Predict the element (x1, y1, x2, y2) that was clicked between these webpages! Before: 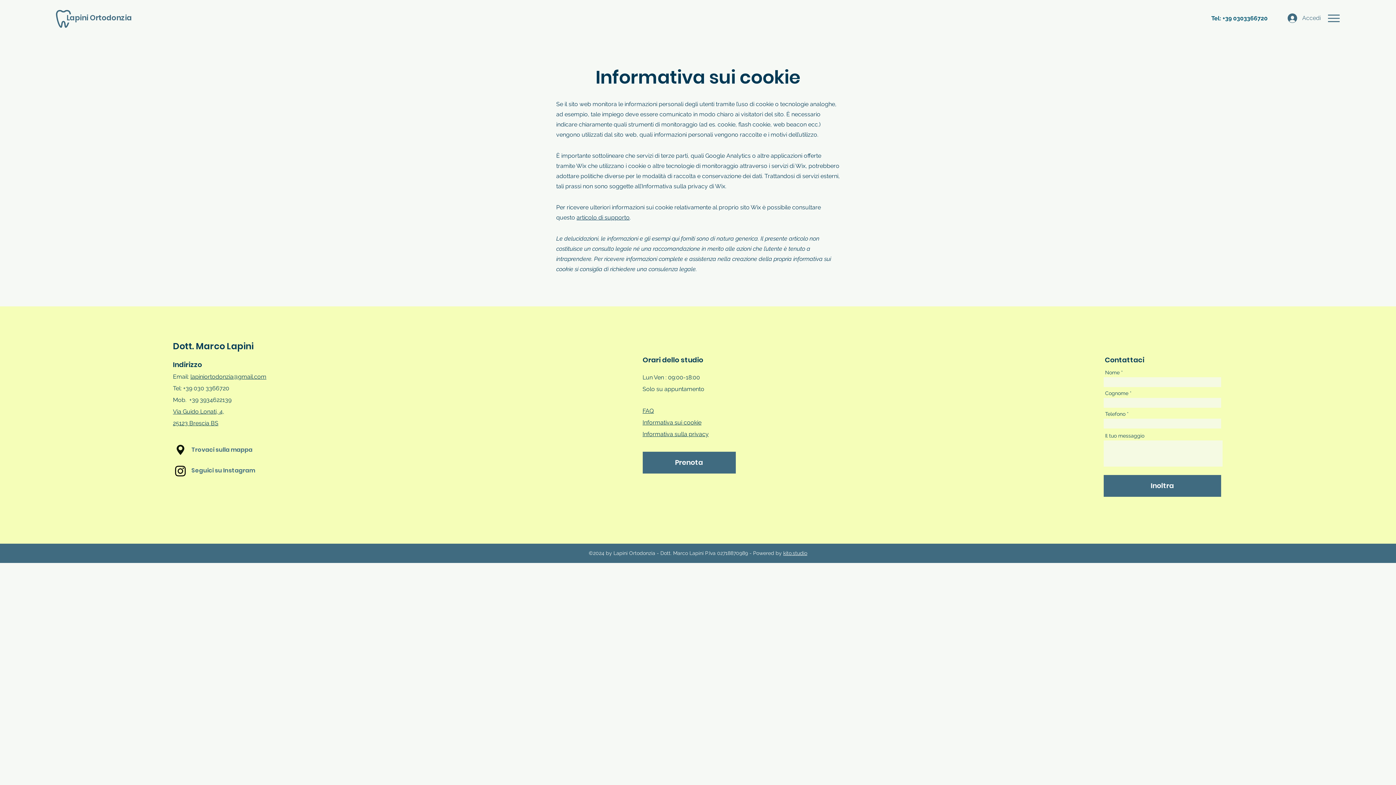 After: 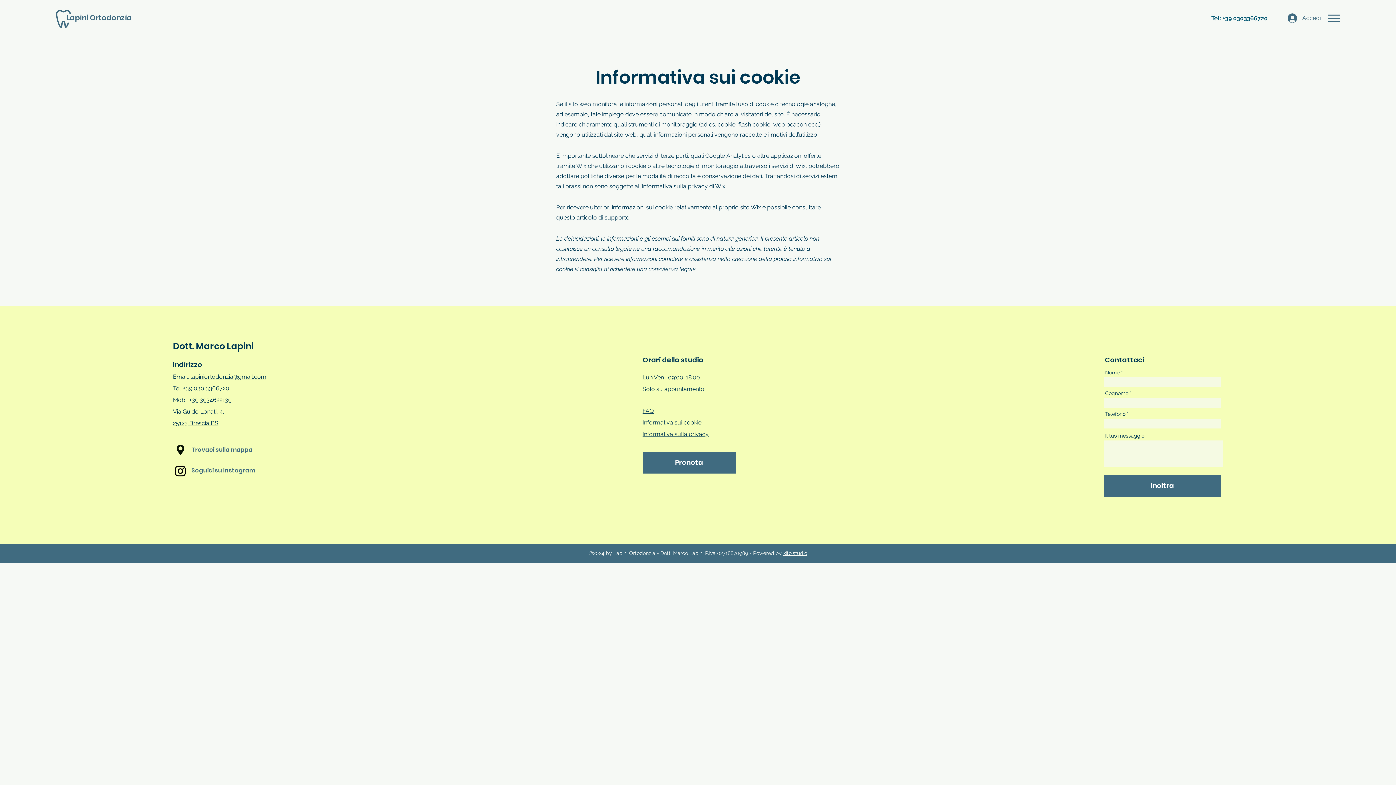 Action: bbox: (1328, 14, 1340, 22)